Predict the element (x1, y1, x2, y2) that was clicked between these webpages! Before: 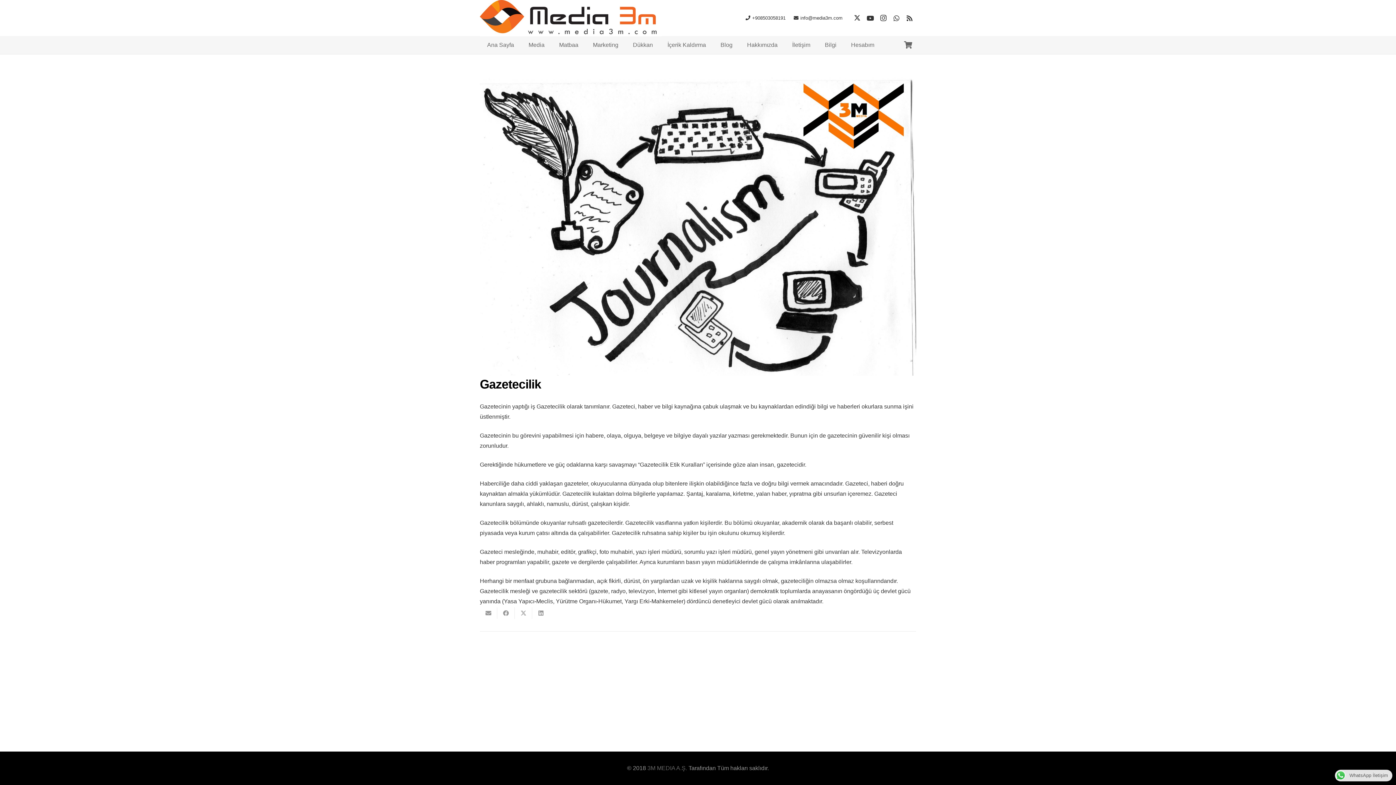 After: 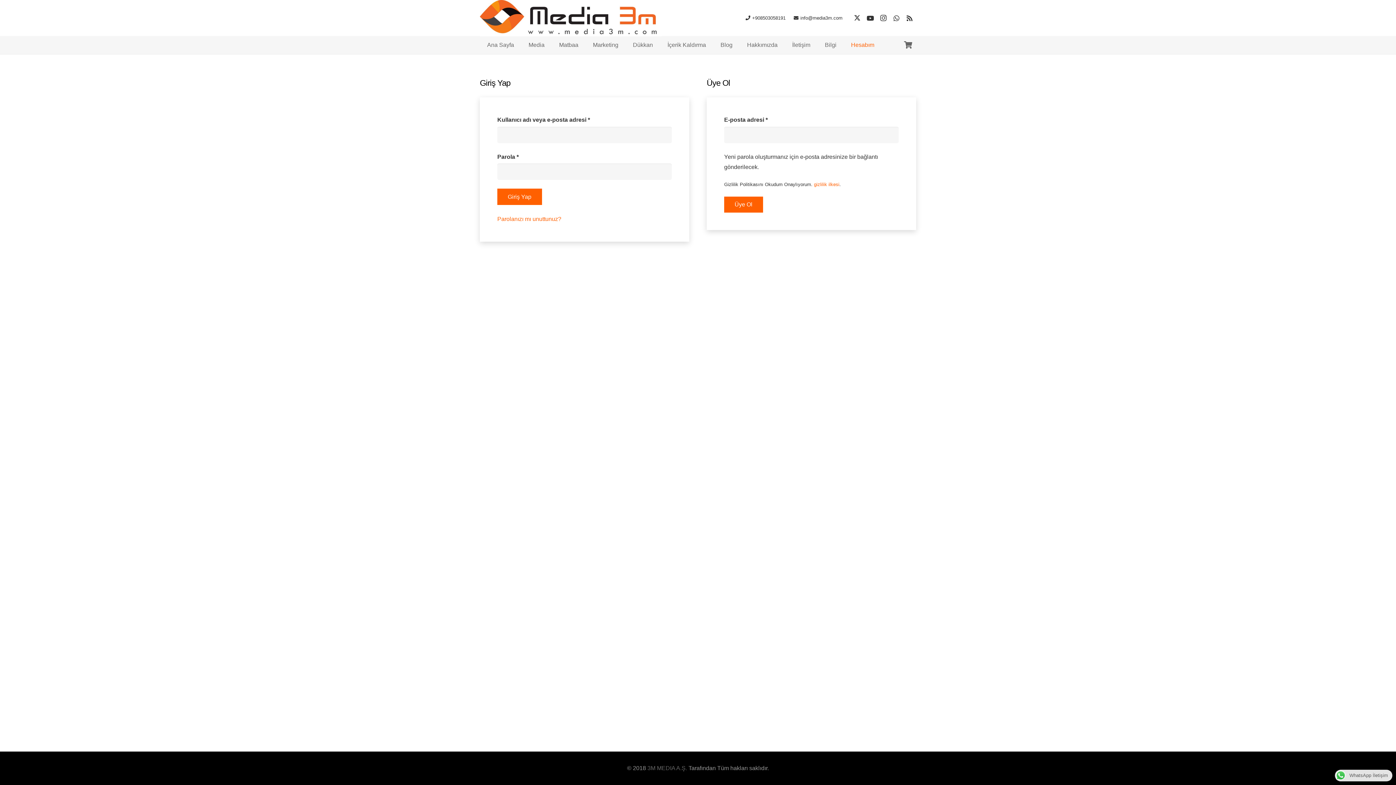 Action: bbox: (844, 36, 881, 54) label: Hesabım